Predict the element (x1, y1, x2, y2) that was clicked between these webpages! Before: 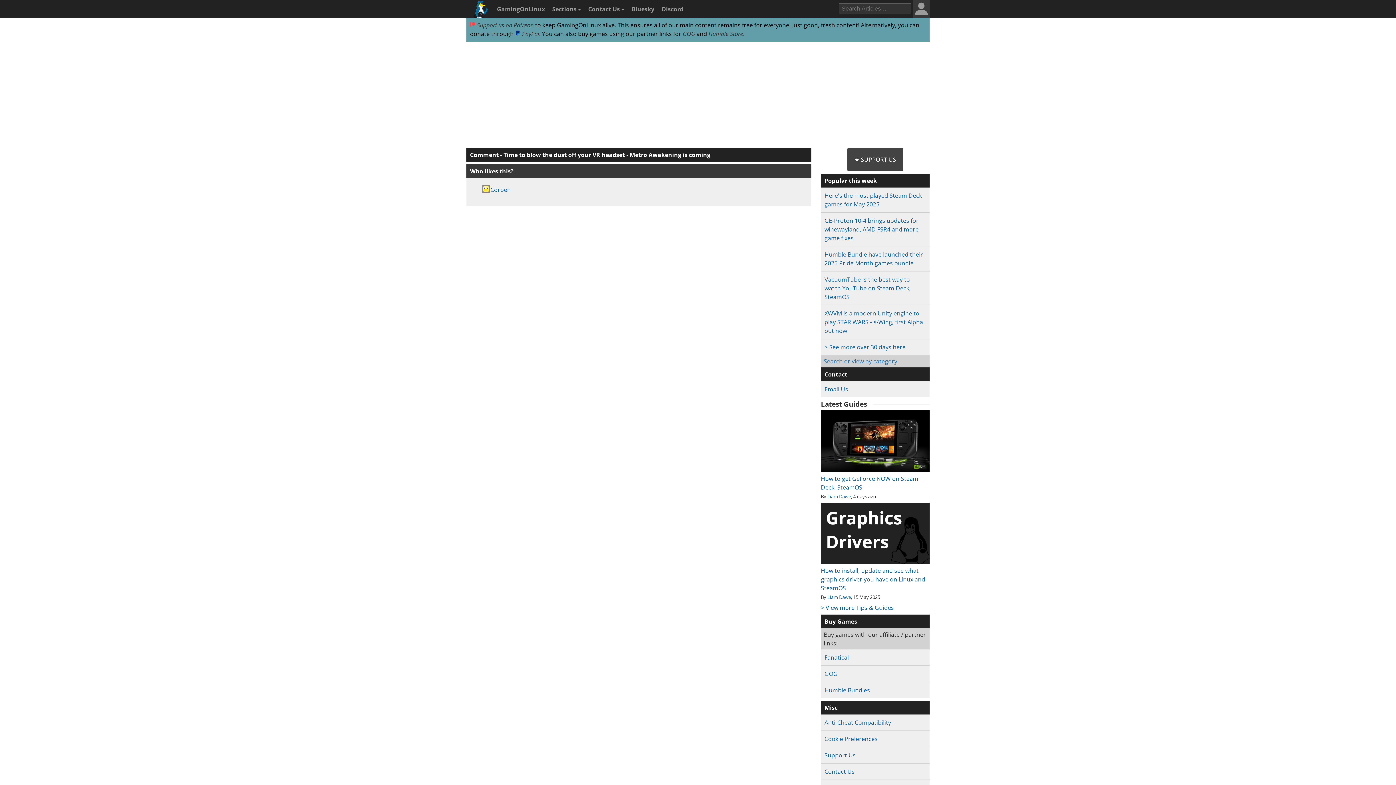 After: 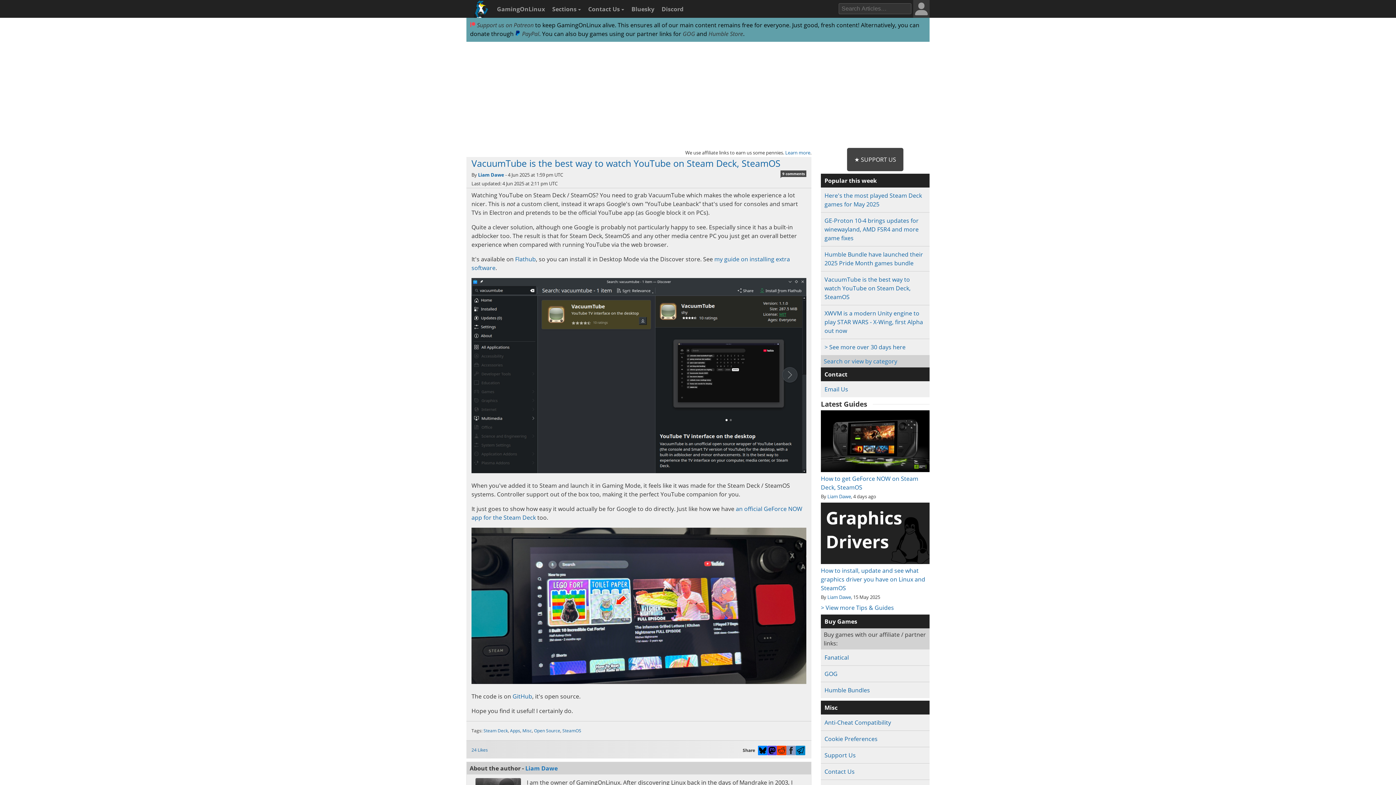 Action: bbox: (824, 275, 910, 301) label: VacuumTube is the best way to watch YouTube on Steam Deck, SteamOS